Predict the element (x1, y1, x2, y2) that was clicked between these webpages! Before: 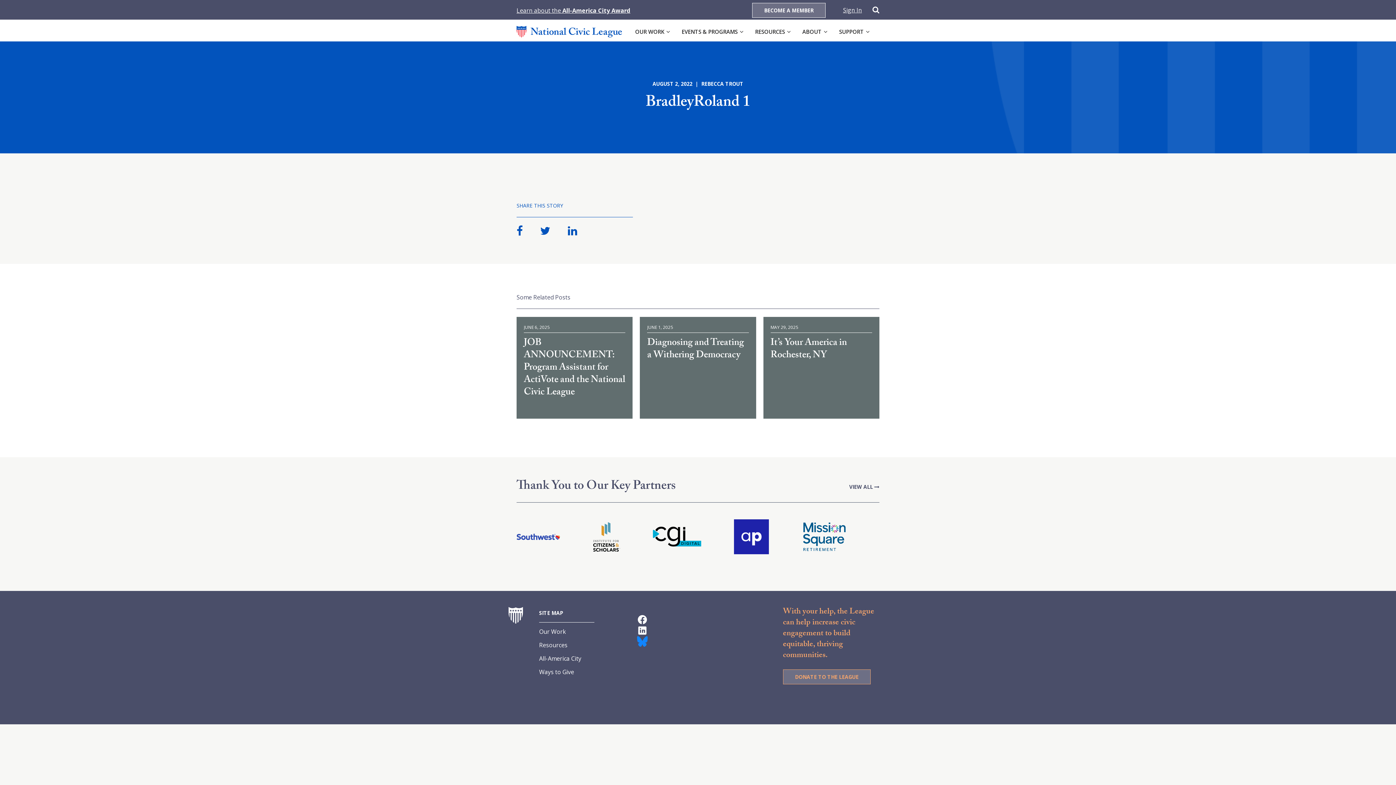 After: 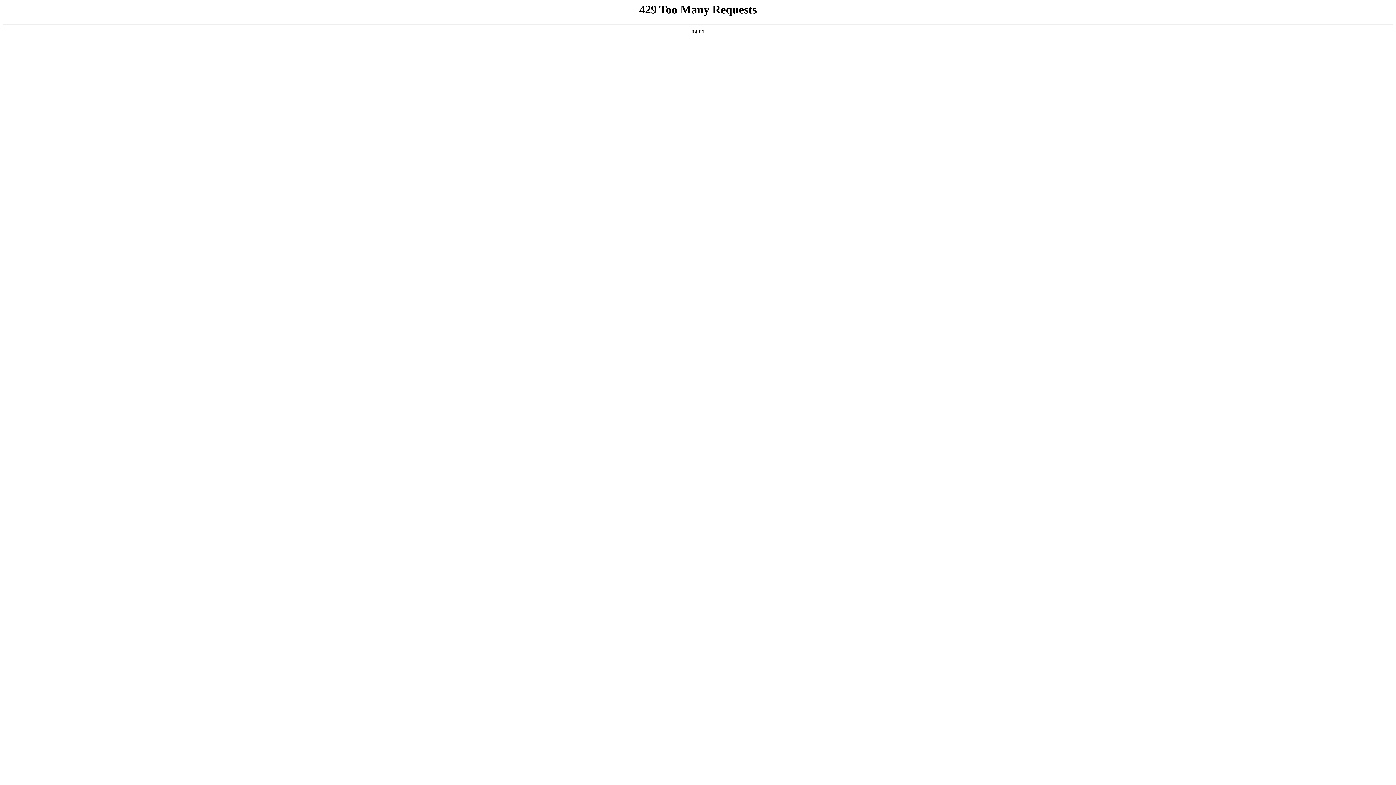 Action: label: MAY 29, 2025
It’s Your America in Rochester, NY bbox: (763, 317, 879, 418)